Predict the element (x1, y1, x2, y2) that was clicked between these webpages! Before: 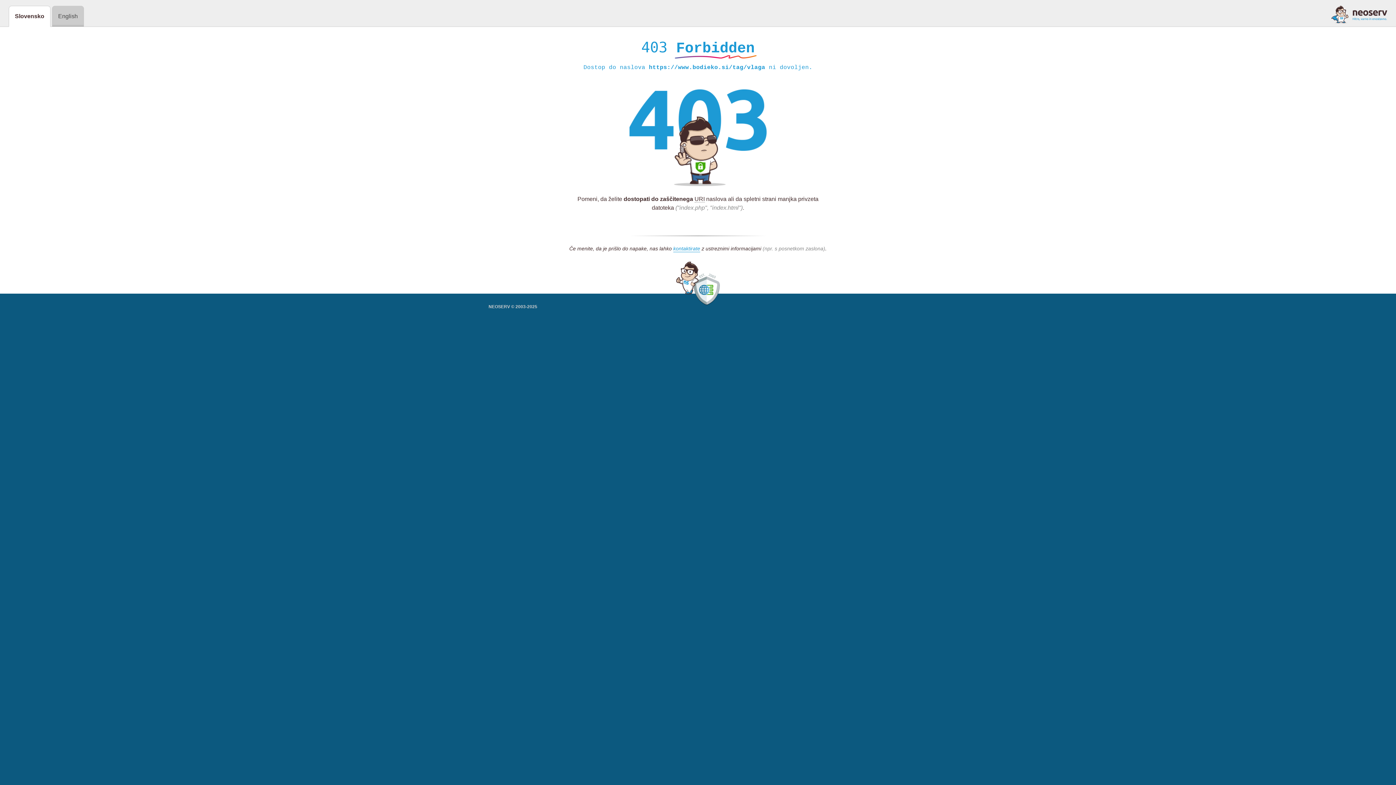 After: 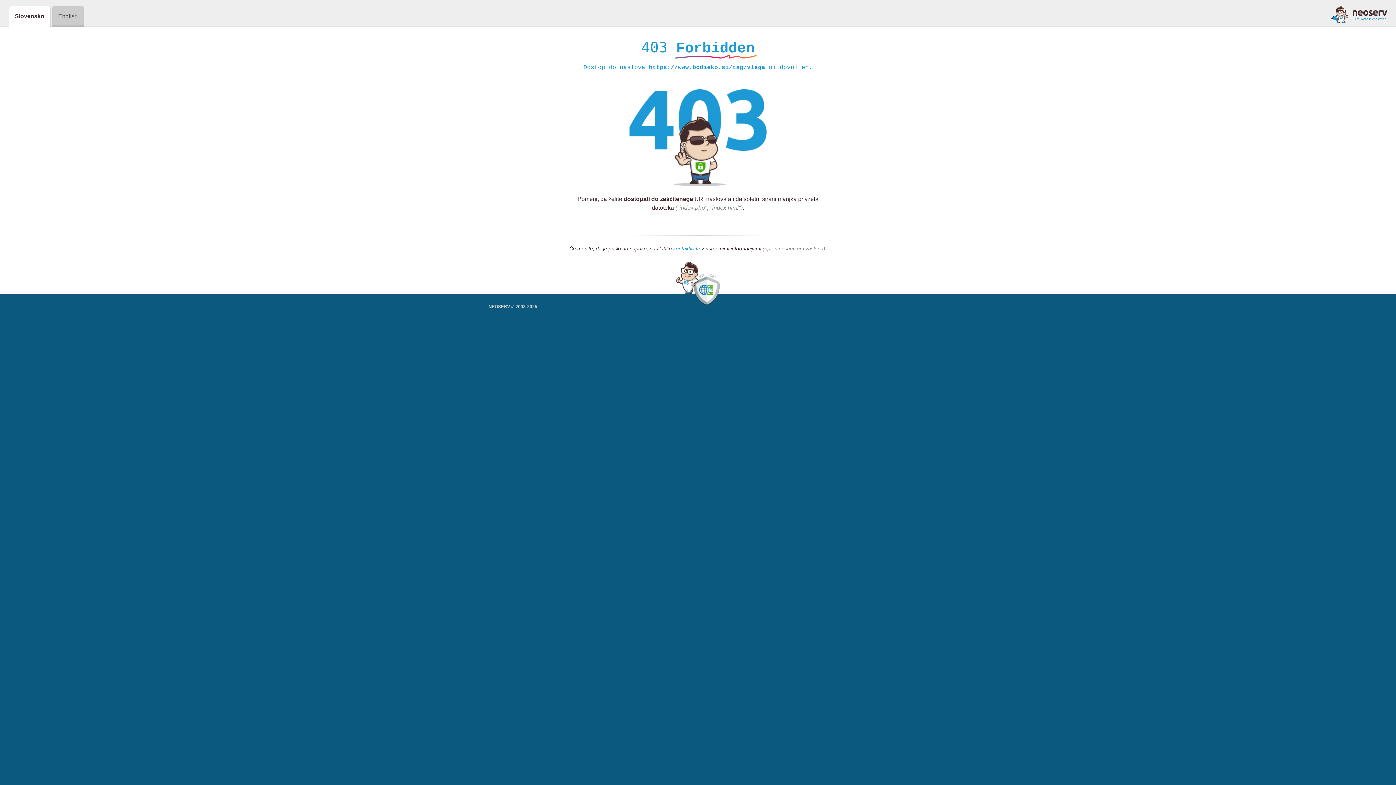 Action: bbox: (1331, 5, 1387, 23)